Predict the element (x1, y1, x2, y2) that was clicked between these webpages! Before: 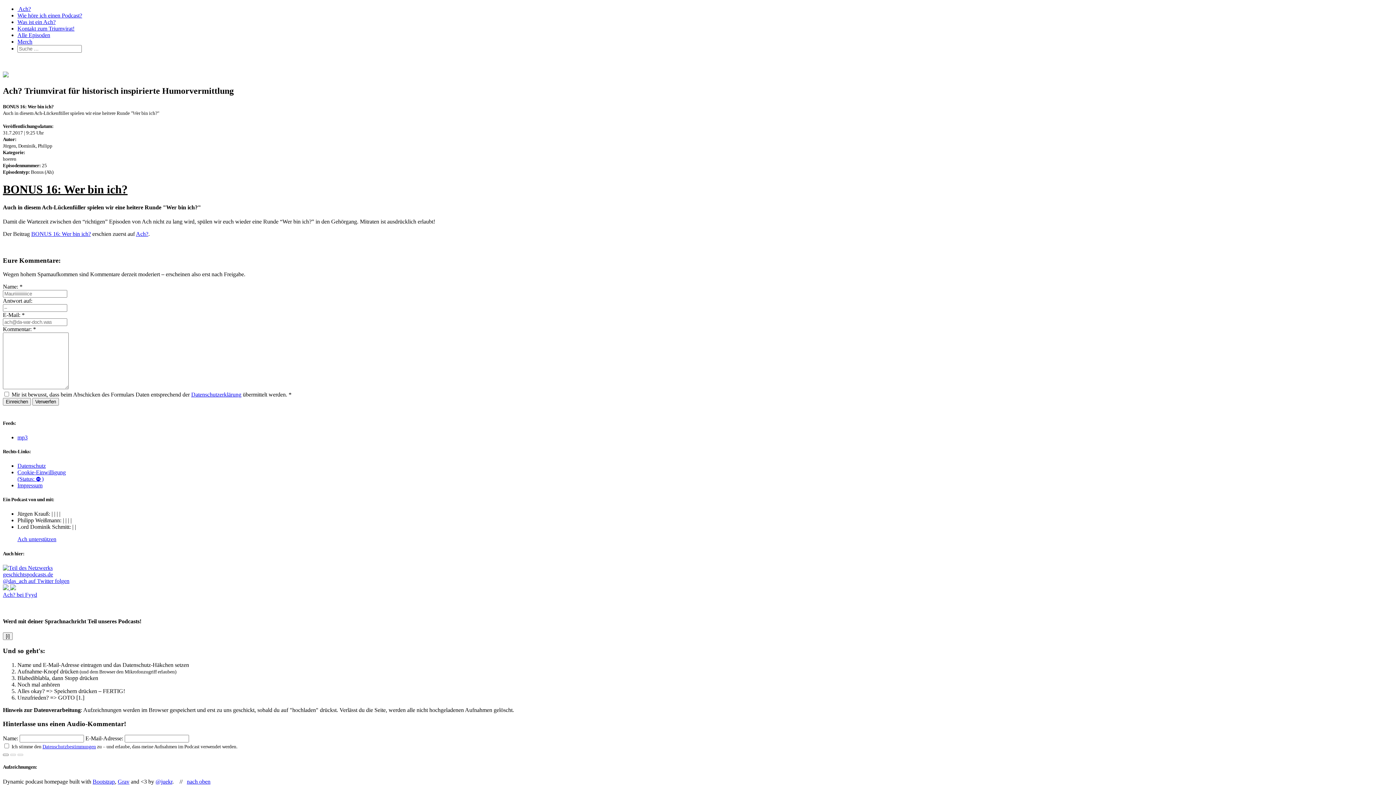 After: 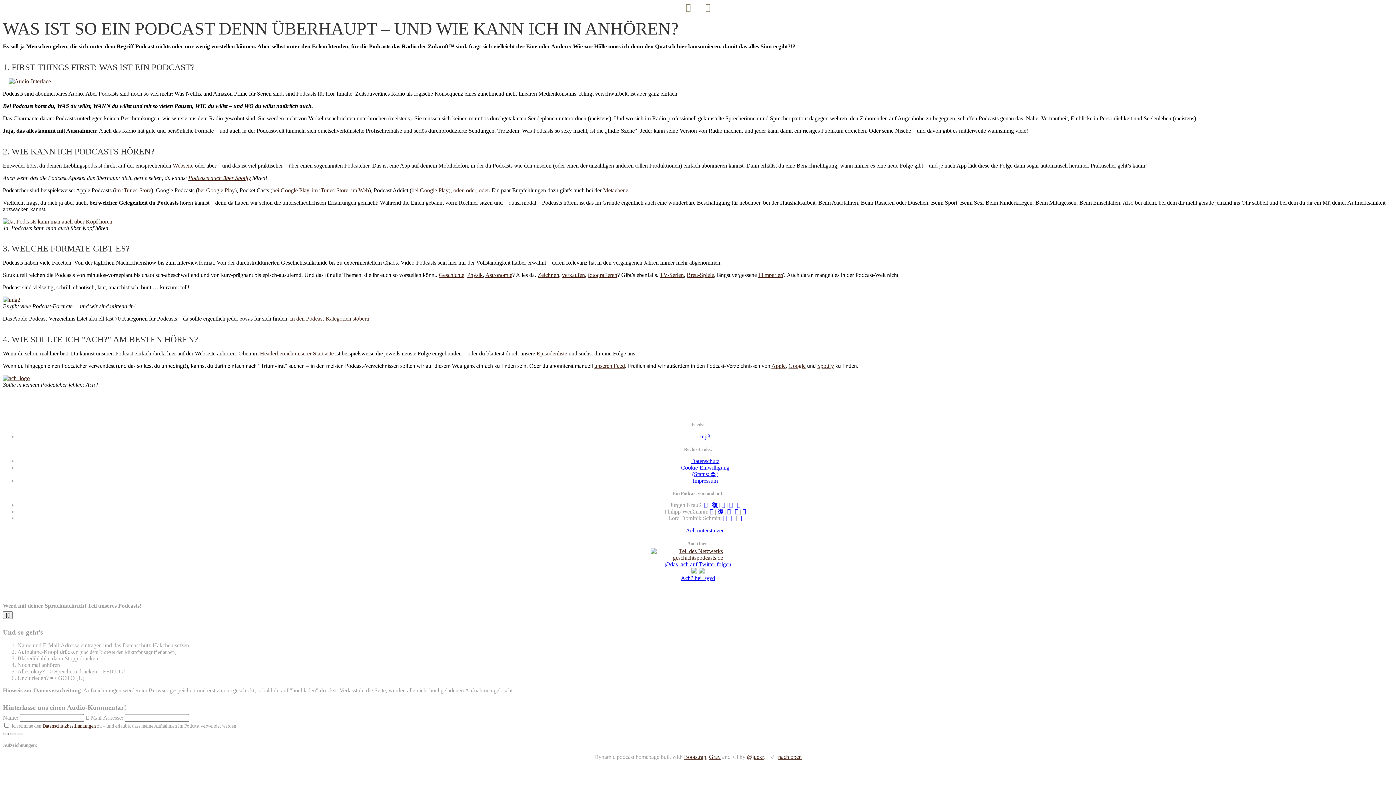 Action: bbox: (17, 12, 82, 18) label: Wie höre ich einen Podcast?